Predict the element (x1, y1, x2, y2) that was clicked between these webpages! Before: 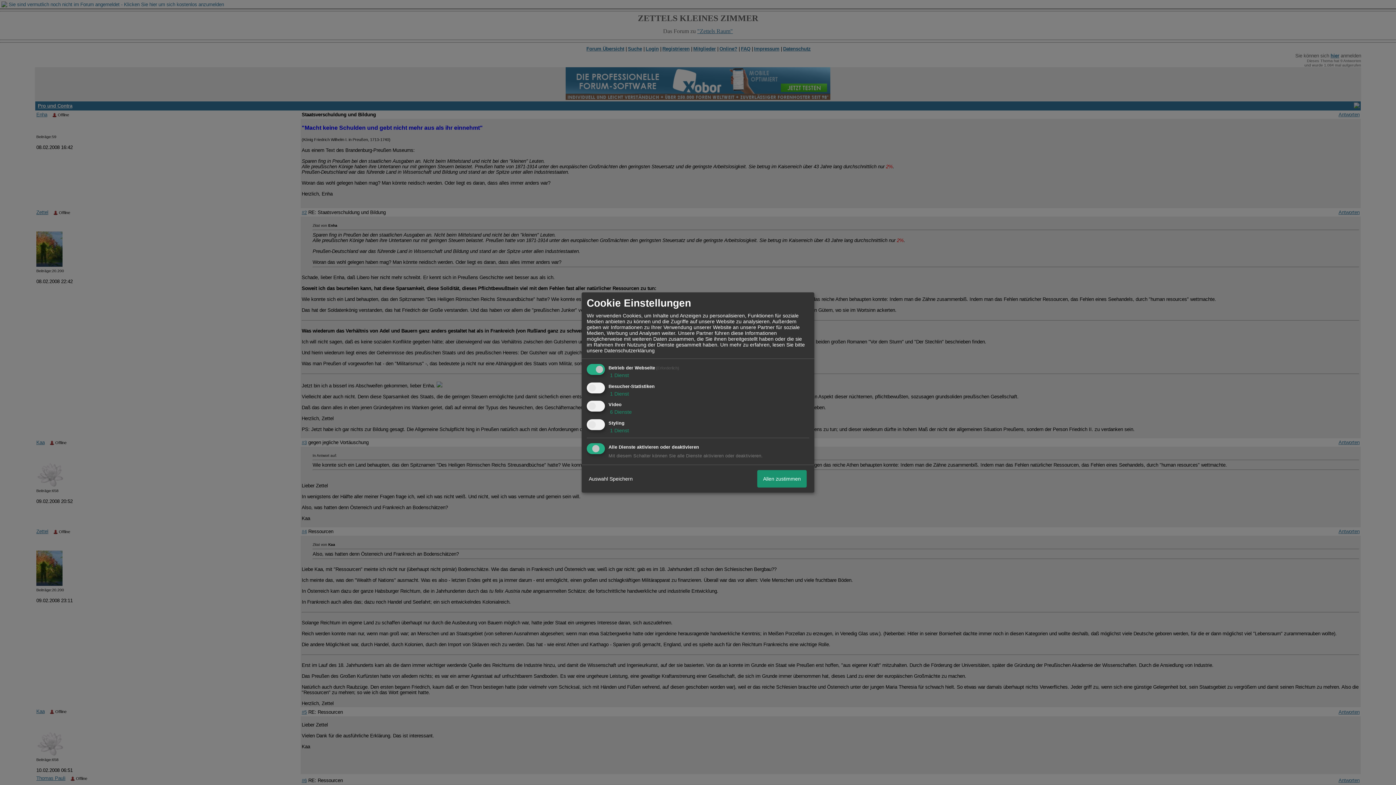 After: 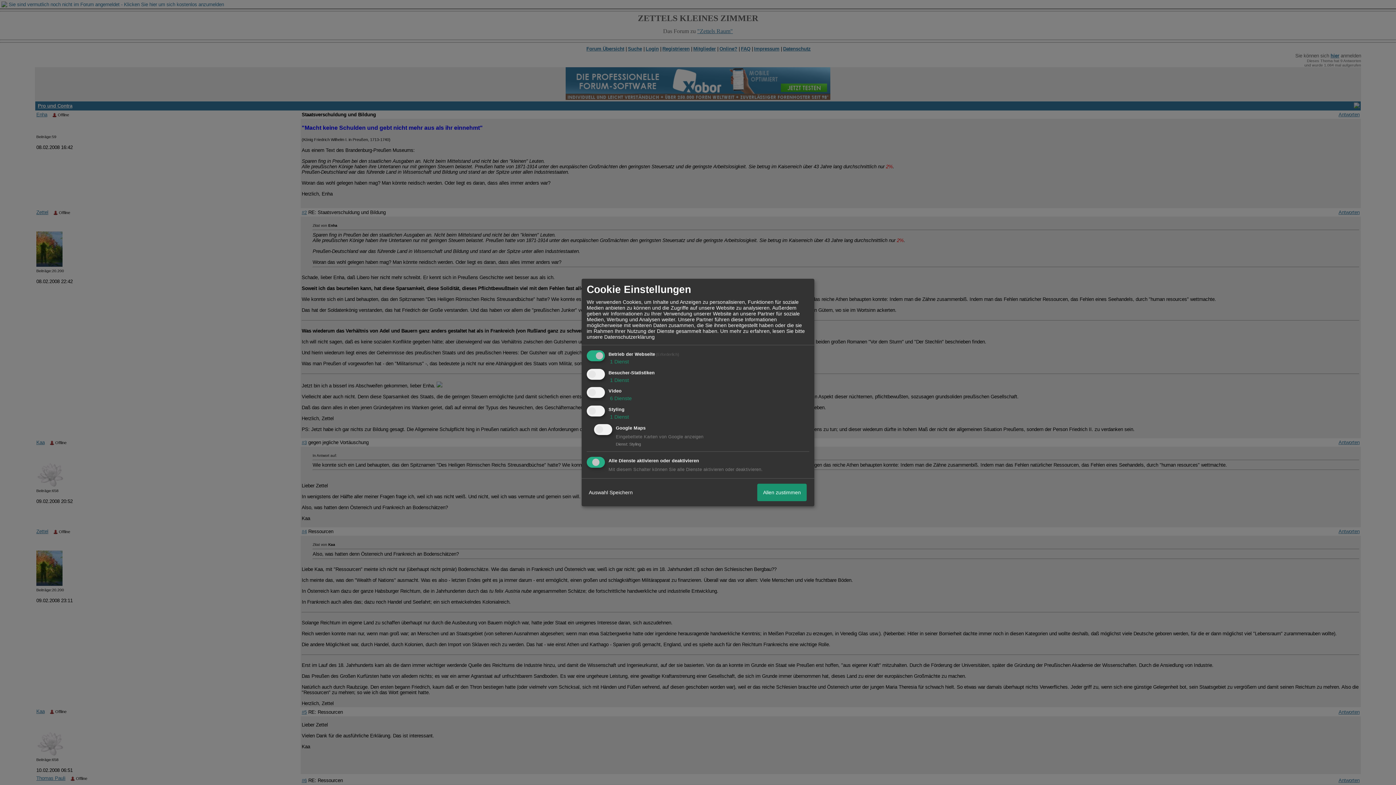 Action: bbox: (608, 427, 629, 433) label:  1 Dienst